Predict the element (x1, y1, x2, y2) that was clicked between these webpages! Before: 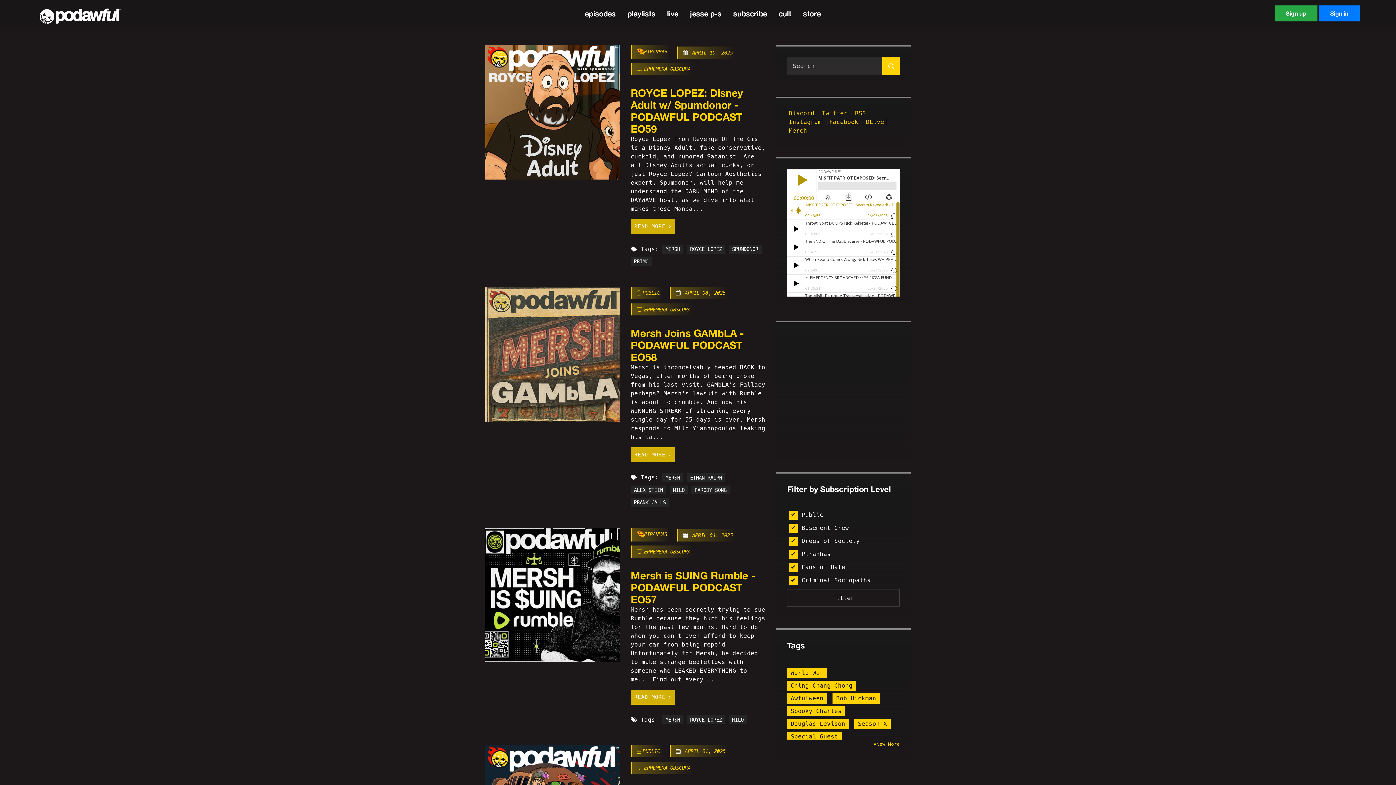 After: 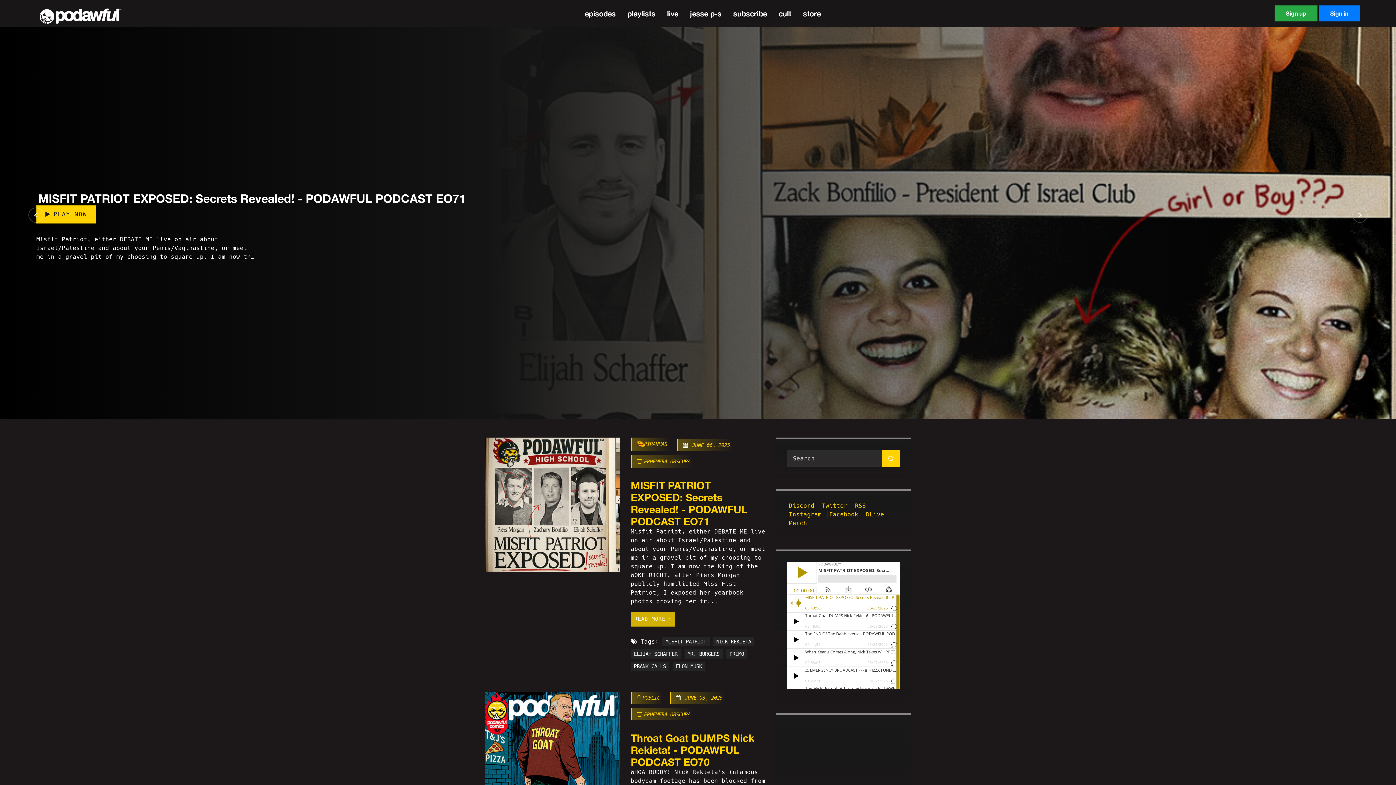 Action: label: EPHEMERA OBSCURA bbox: (636, 306, 690, 312)